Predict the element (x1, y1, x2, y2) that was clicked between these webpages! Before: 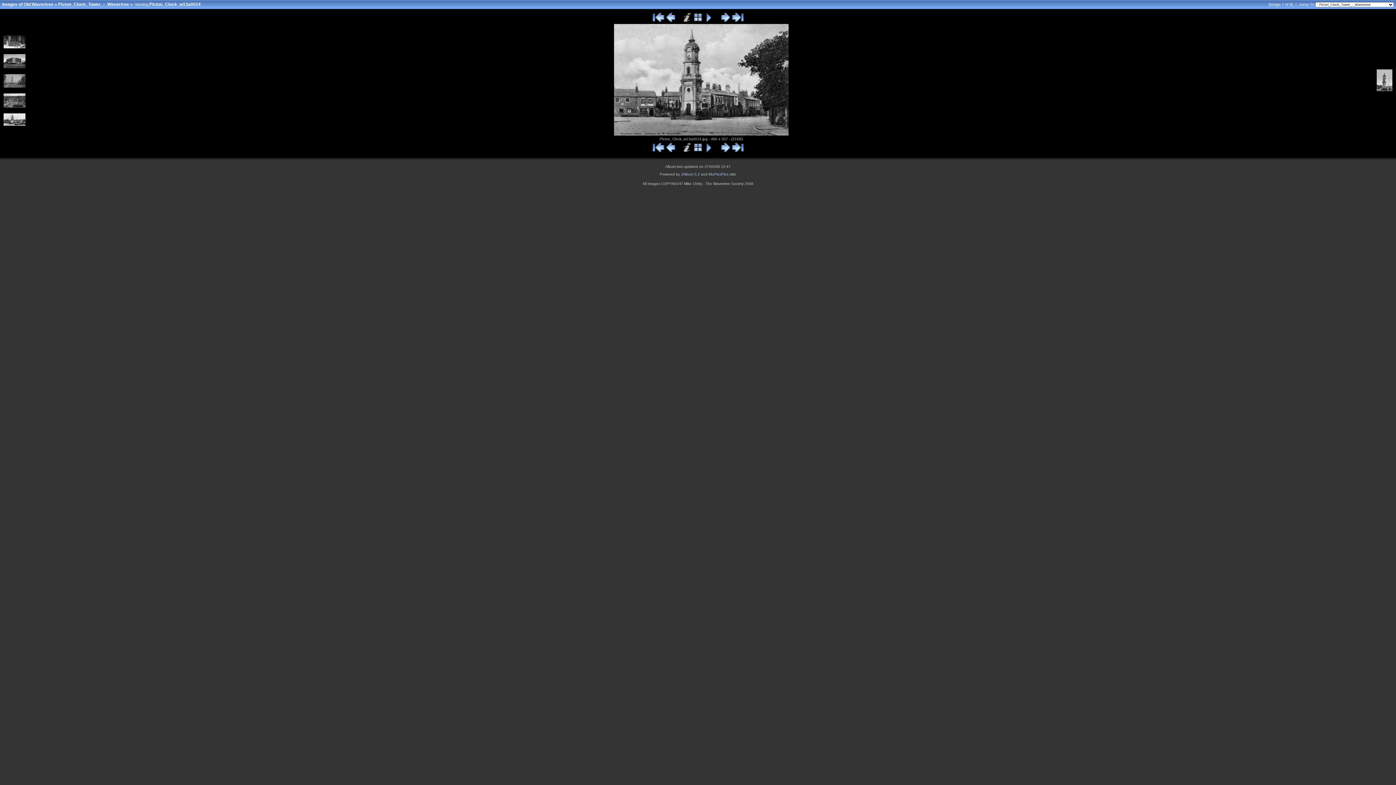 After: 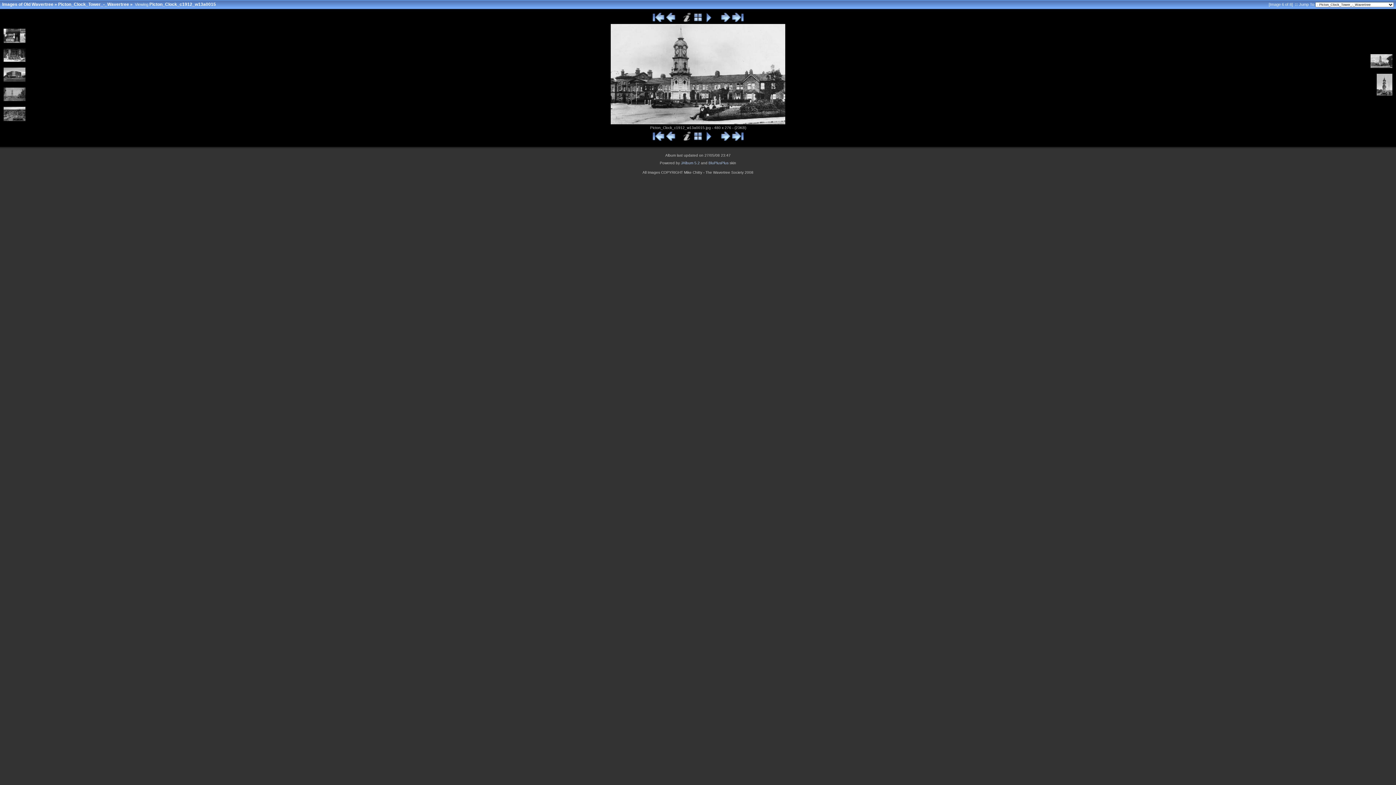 Action: bbox: (666, 149, 675, 153)